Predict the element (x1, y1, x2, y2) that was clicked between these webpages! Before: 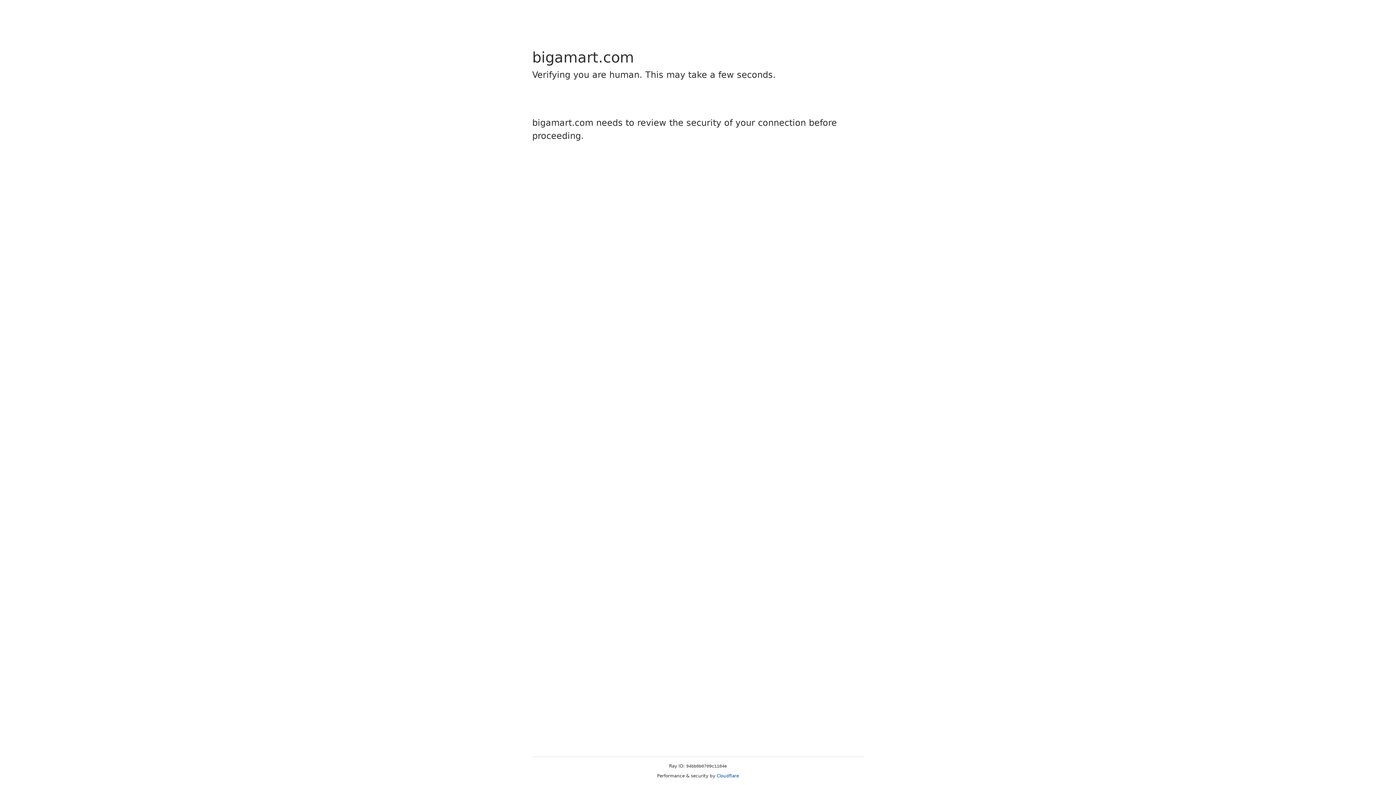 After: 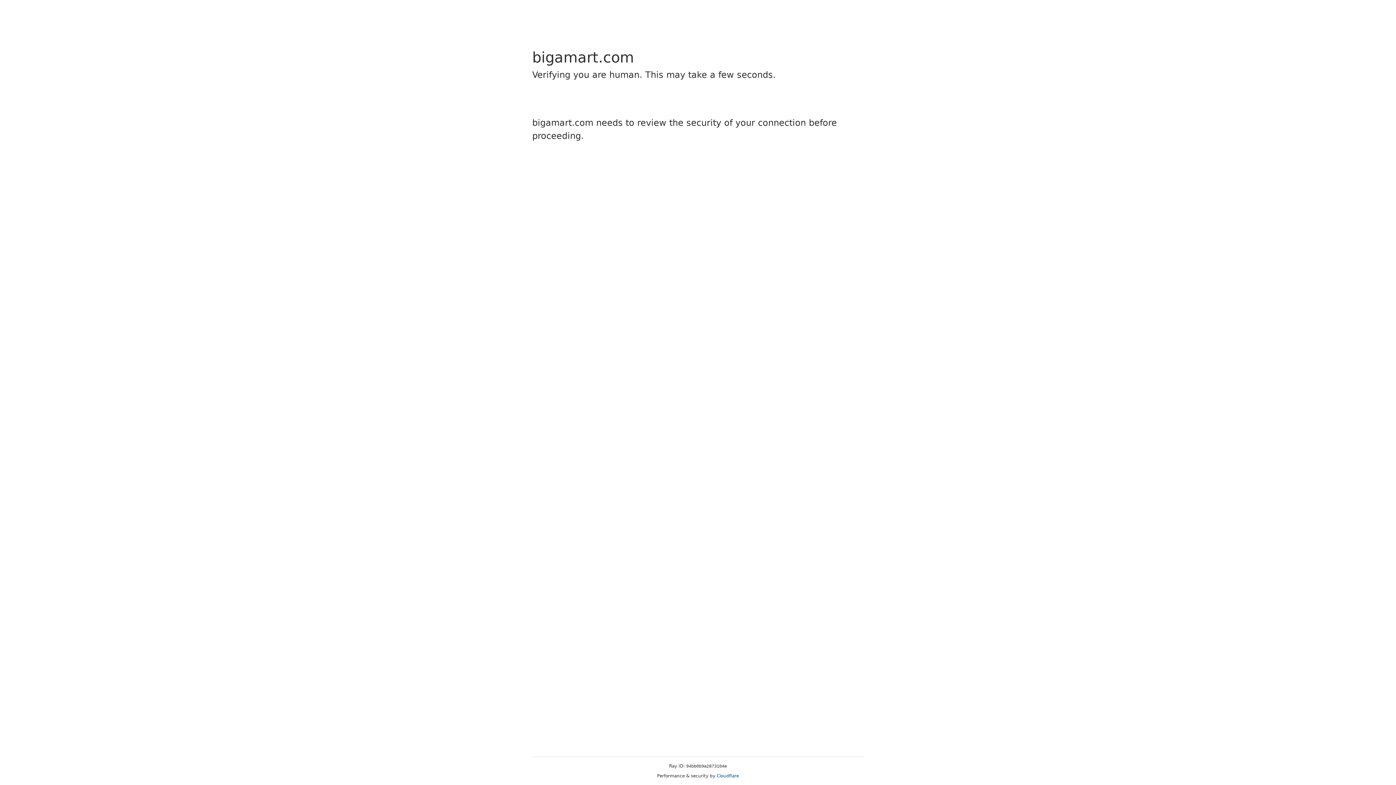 Action: bbox: (716, 773, 739, 778) label: Cloudflare